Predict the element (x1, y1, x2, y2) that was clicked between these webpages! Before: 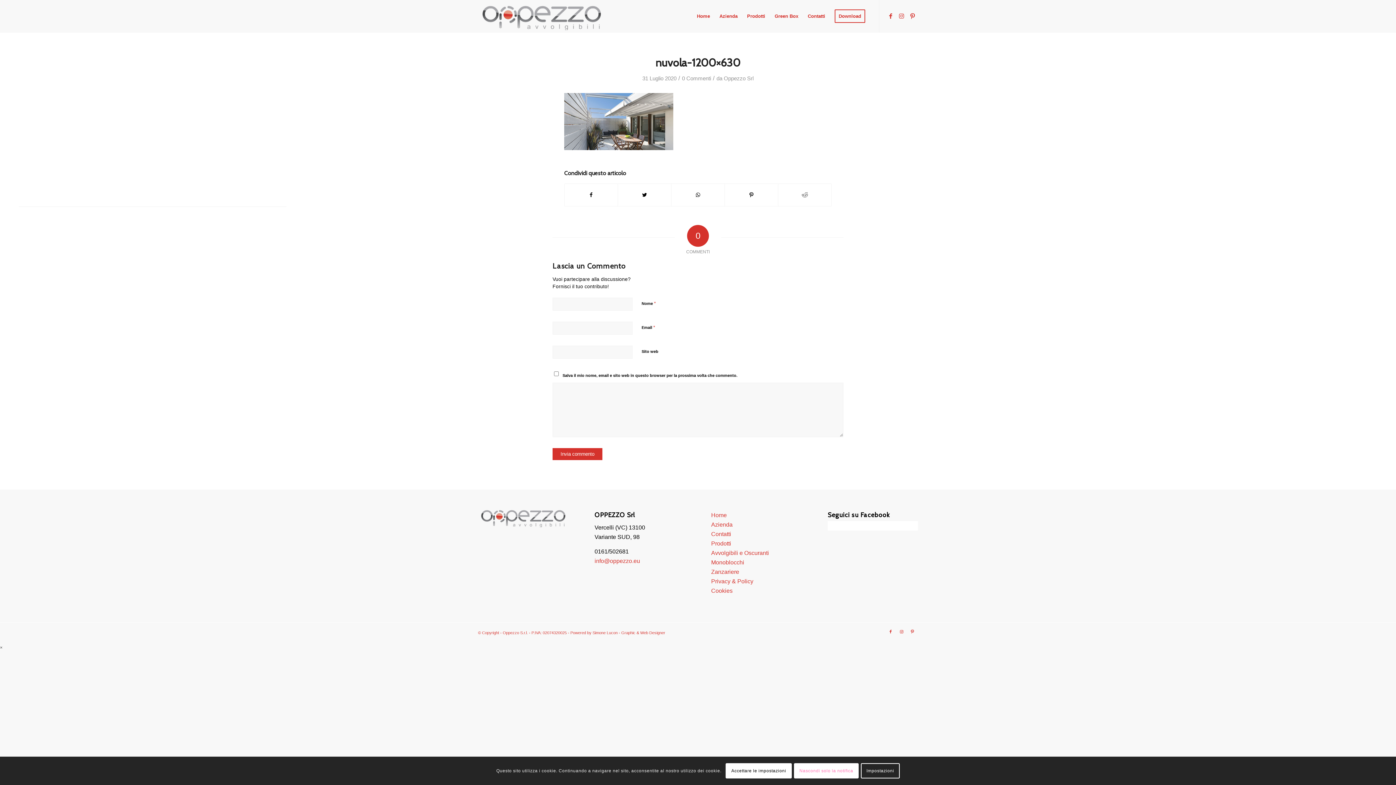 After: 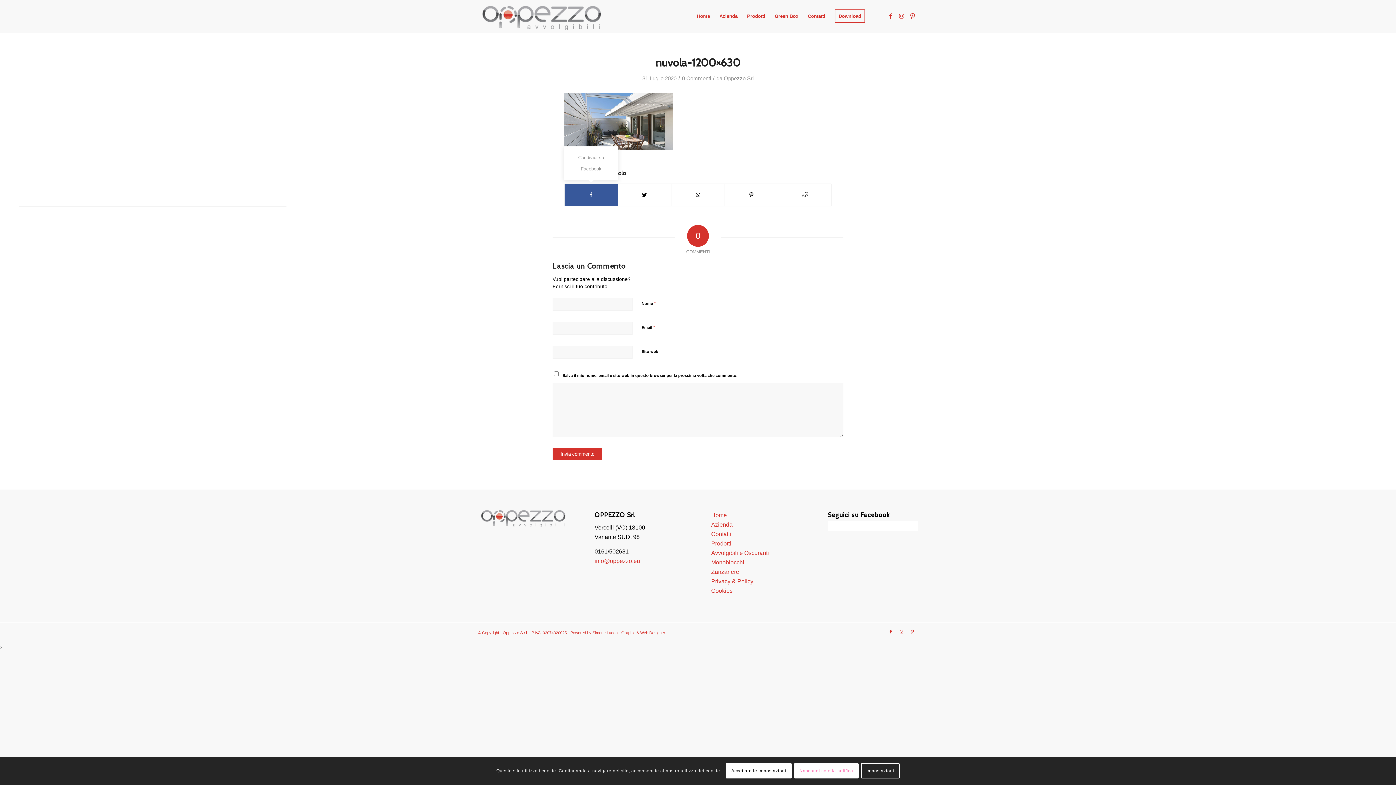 Action: bbox: (564, 183, 617, 206) label: Condividi su Facebook